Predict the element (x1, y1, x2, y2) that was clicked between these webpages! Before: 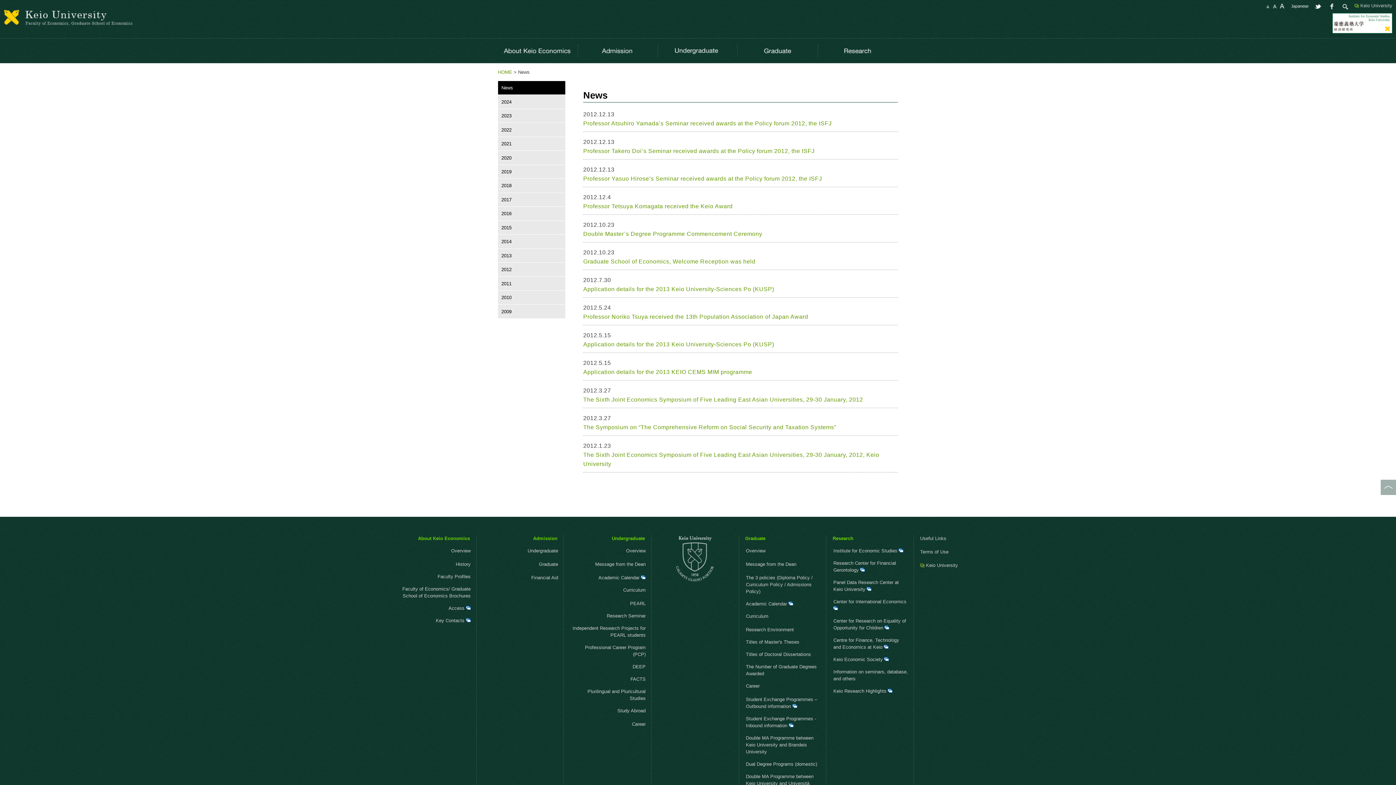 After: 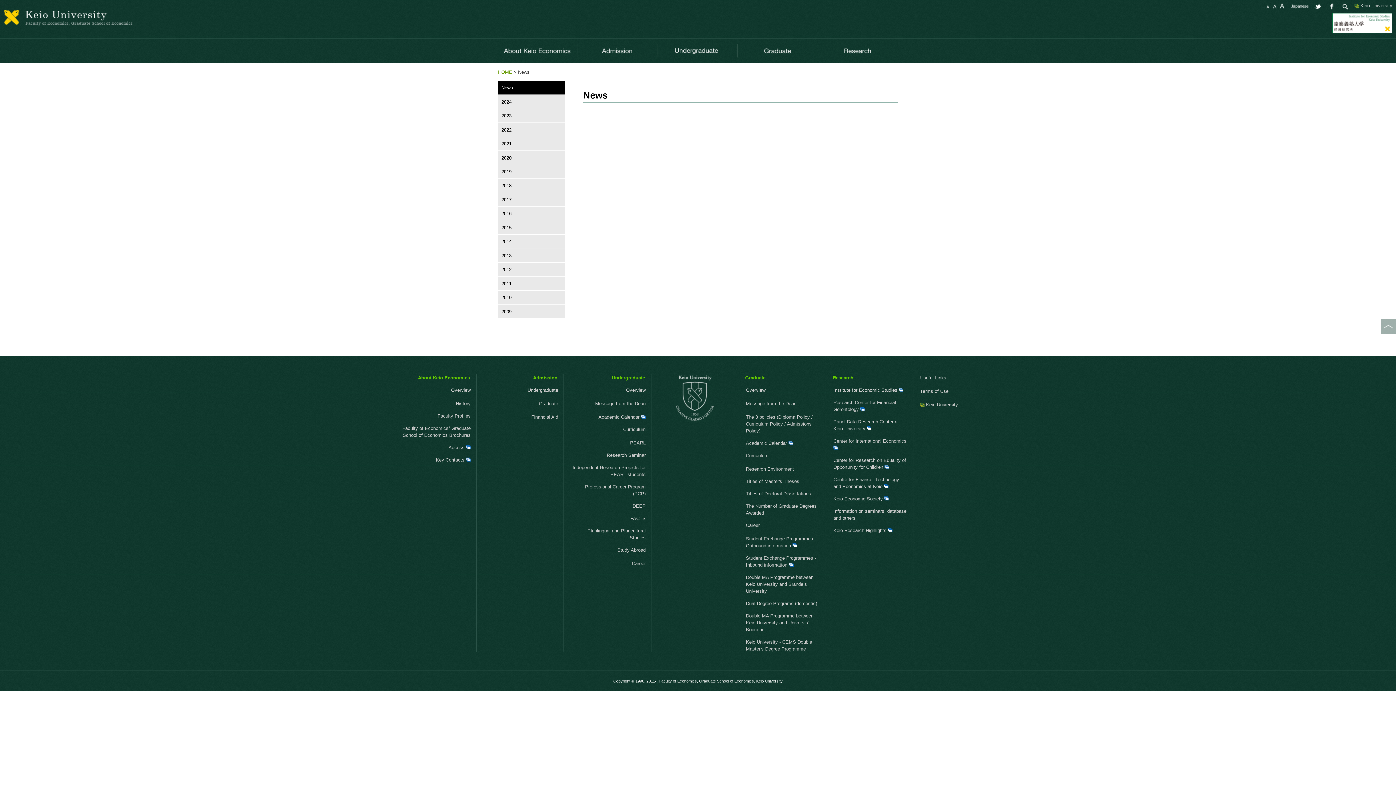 Action: label: 2024 bbox: (498, 95, 565, 108)